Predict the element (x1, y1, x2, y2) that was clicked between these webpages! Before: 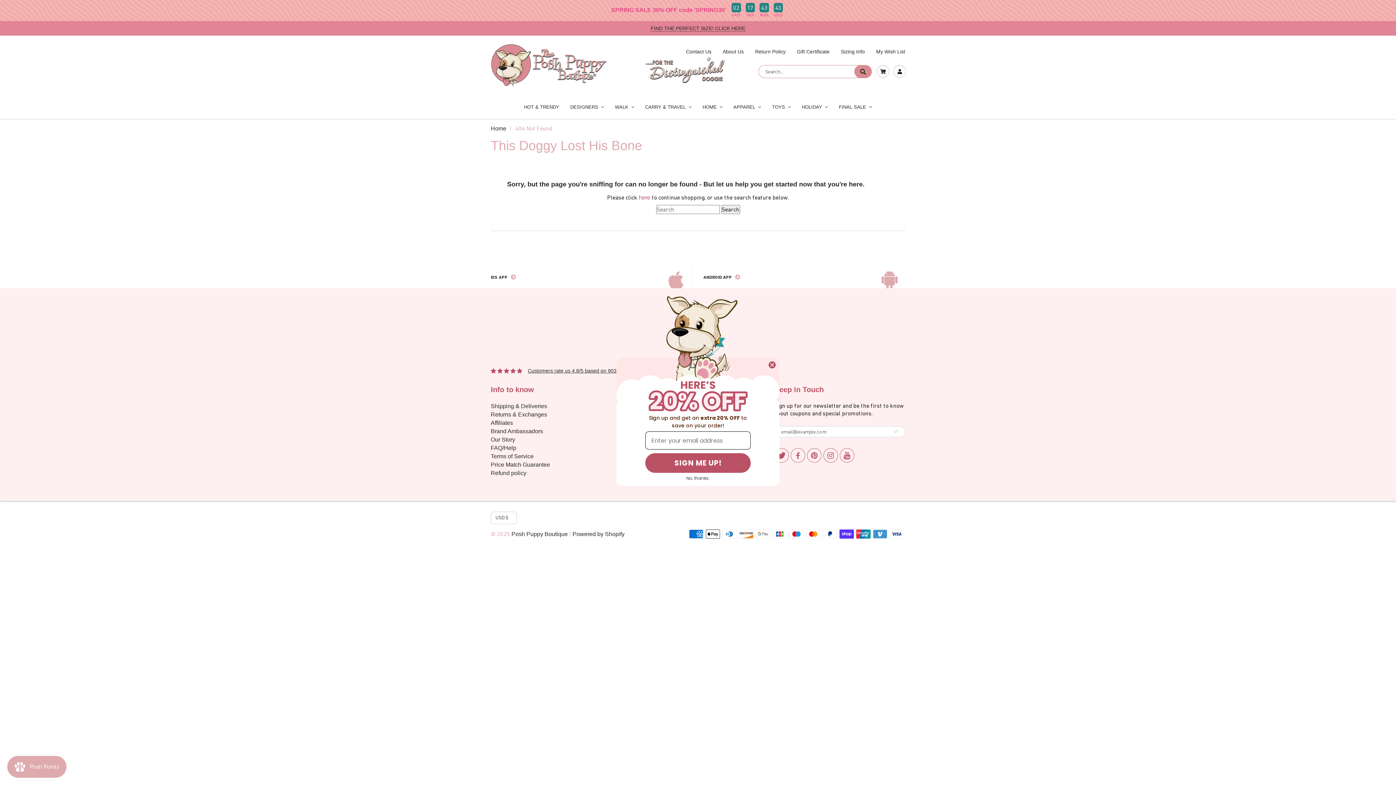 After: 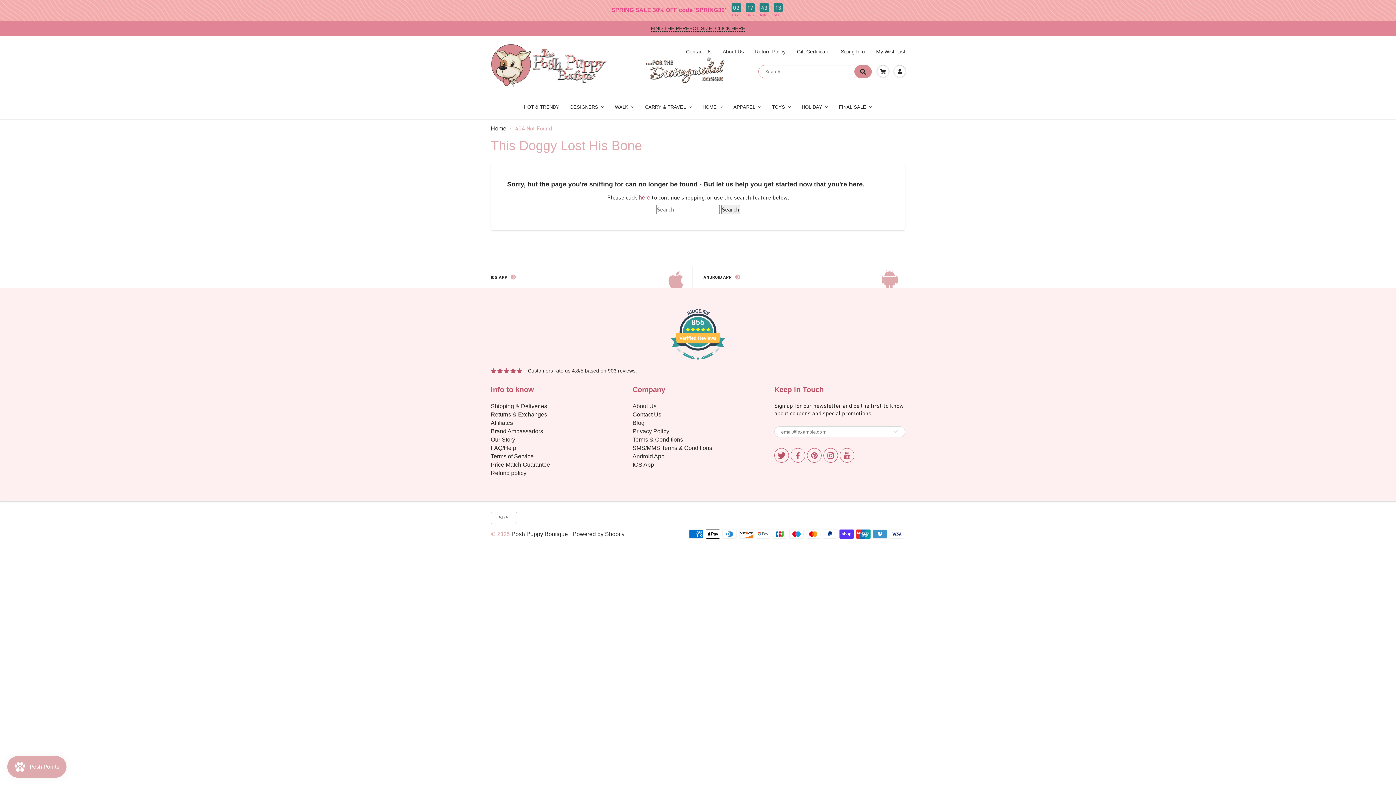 Action: label: No, thanks. bbox: (629, 474, 766, 482)